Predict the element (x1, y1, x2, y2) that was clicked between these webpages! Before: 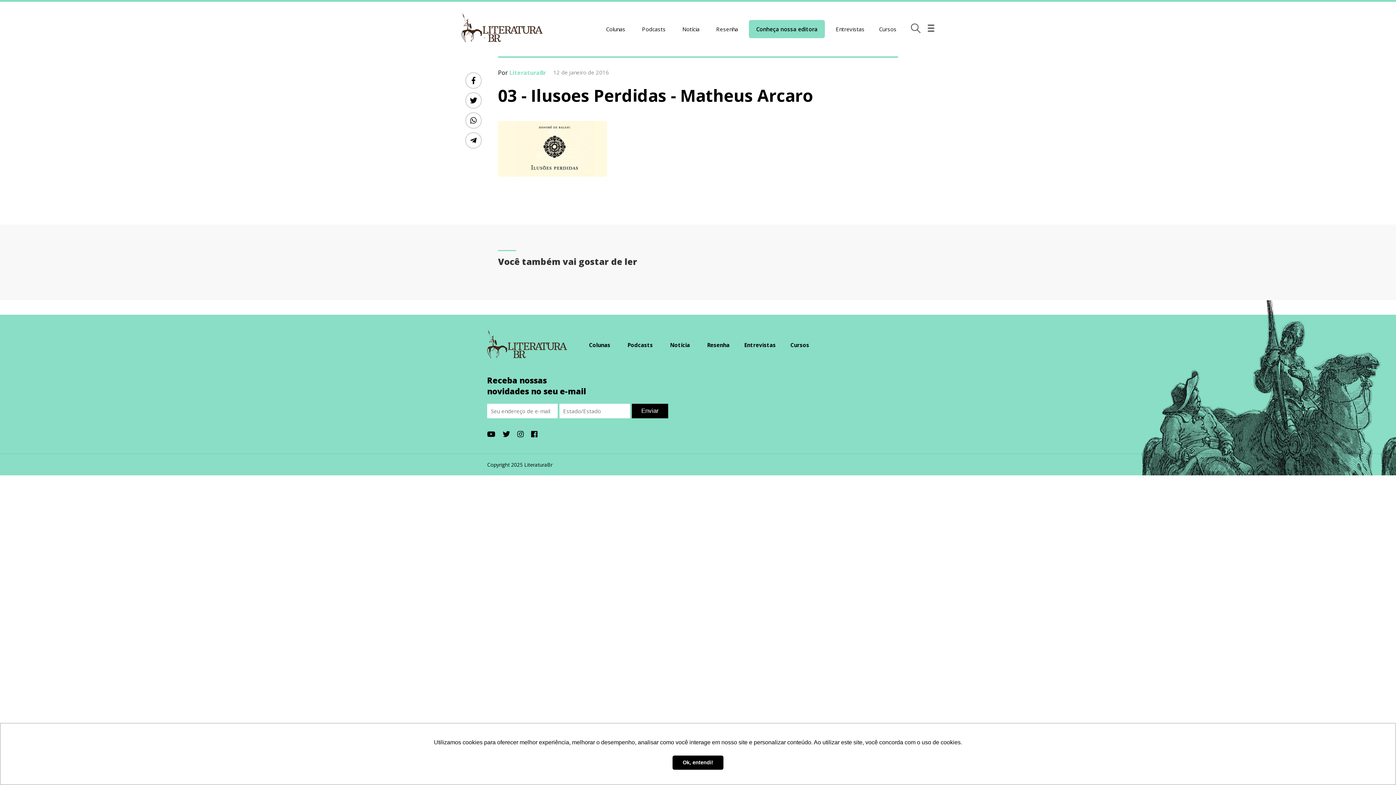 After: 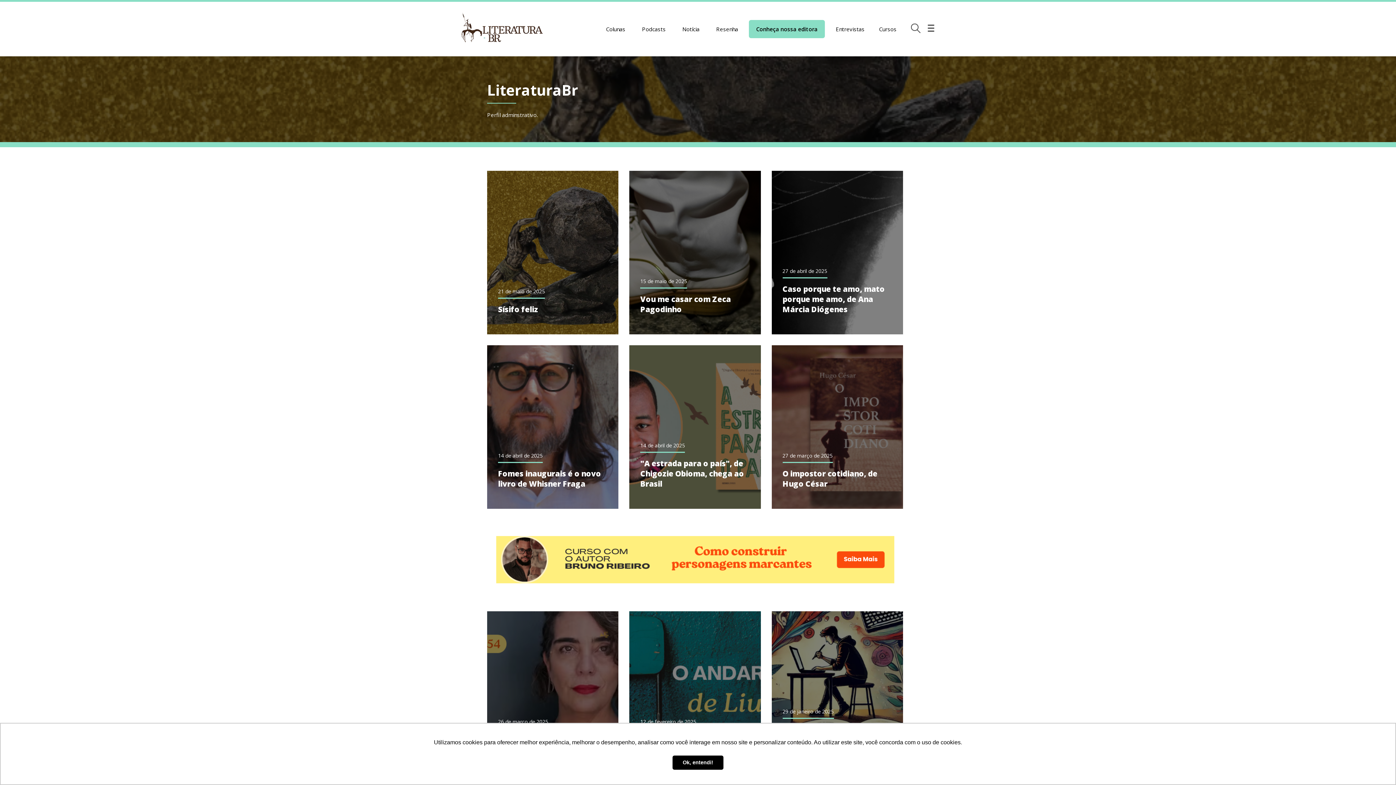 Action: label: LiteraturaBr bbox: (509, 68, 546, 76)